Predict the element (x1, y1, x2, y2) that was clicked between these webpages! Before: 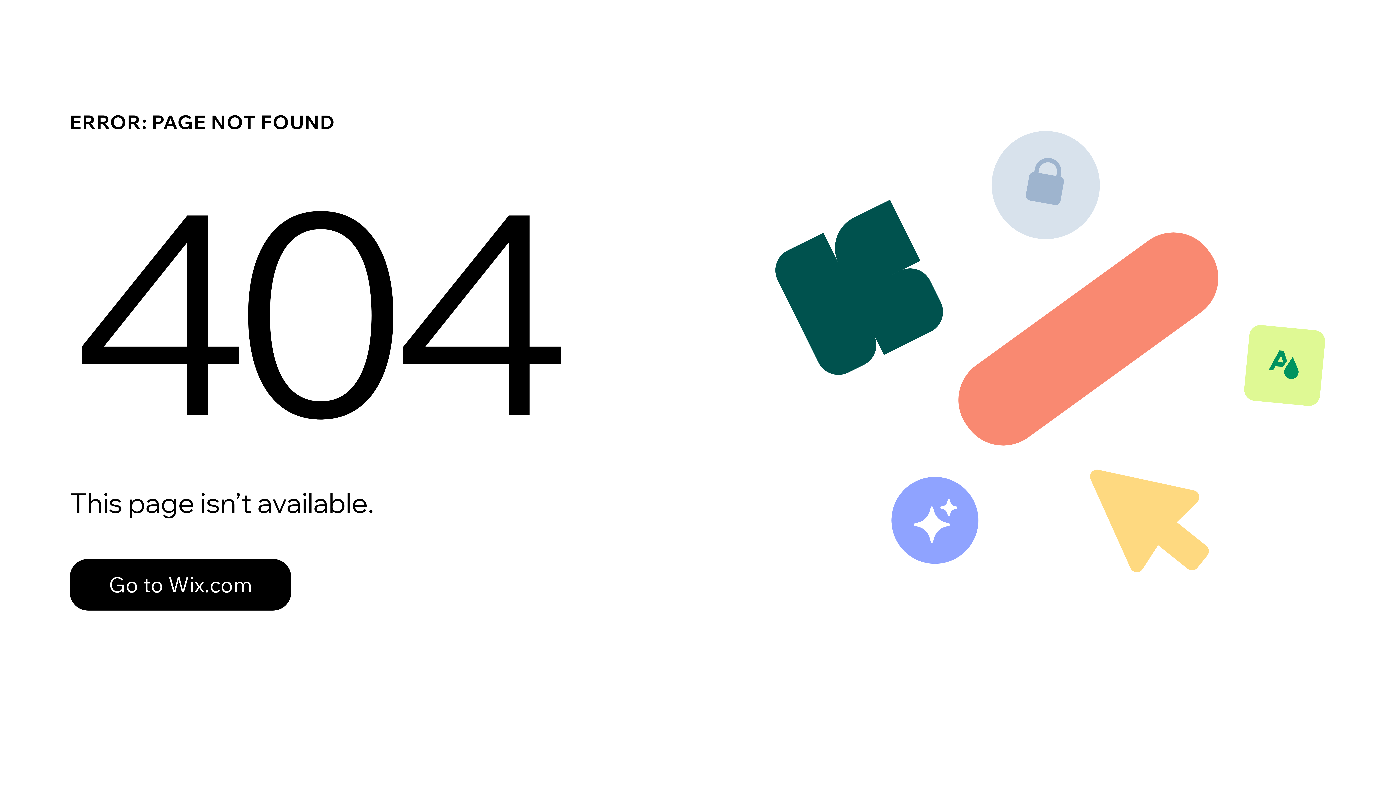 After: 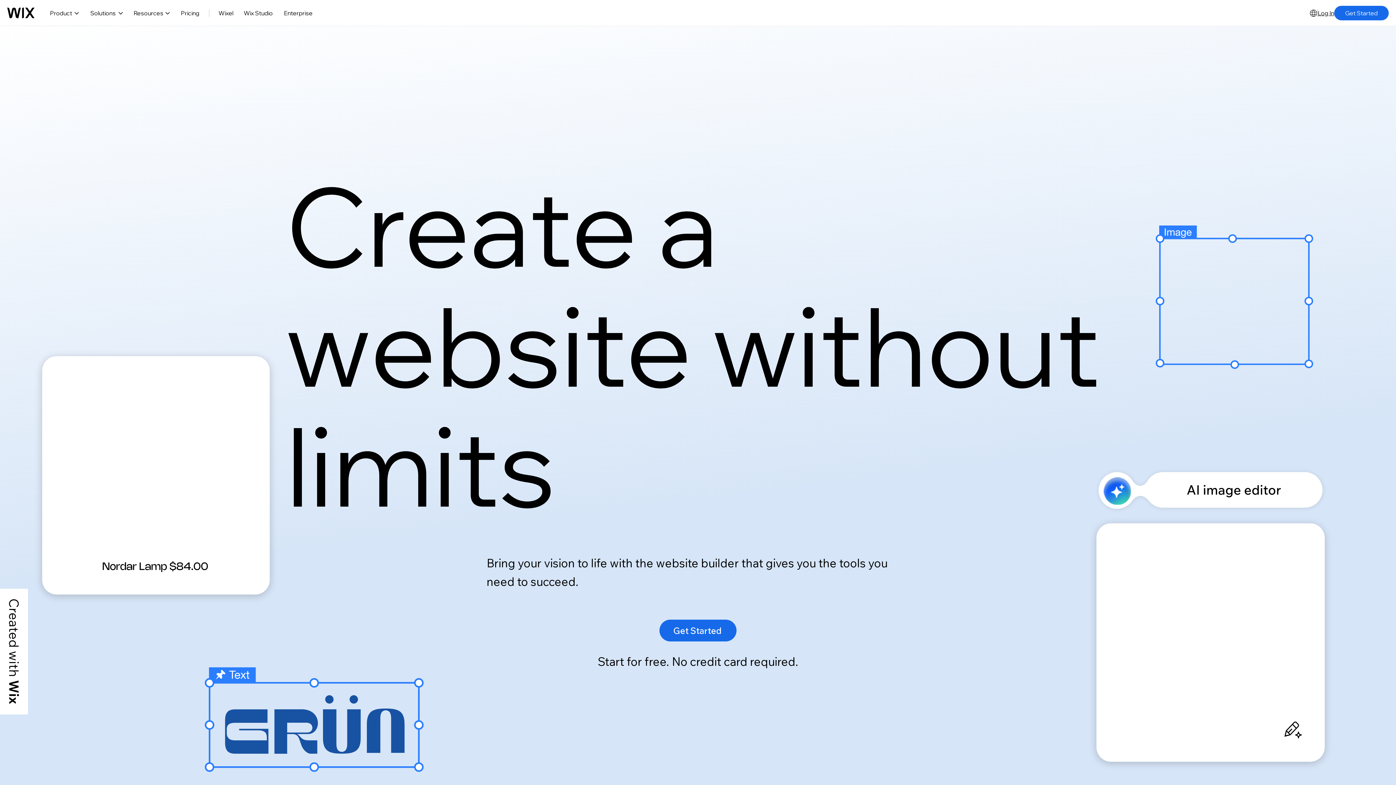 Action: bbox: (69, 543, 768, 620) label: Go to Wix.com